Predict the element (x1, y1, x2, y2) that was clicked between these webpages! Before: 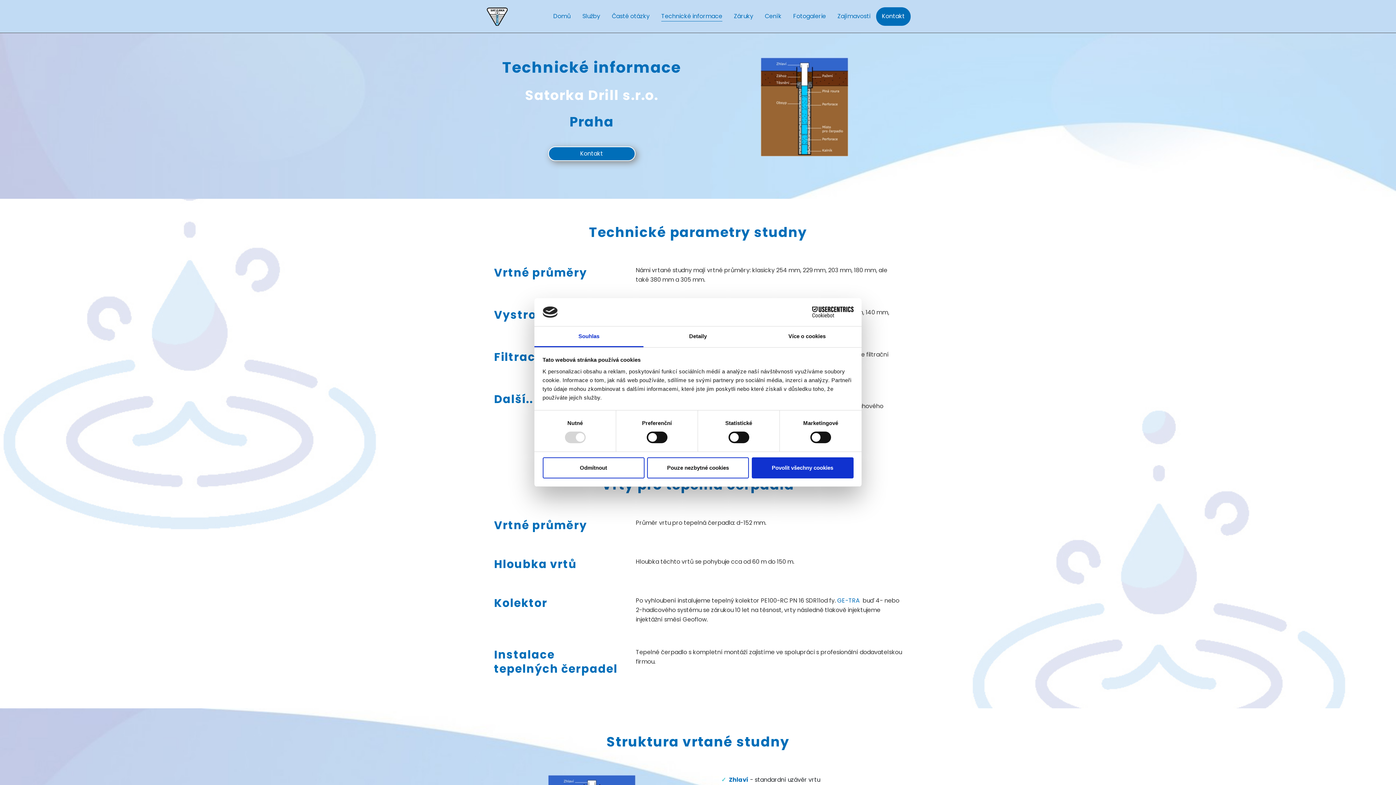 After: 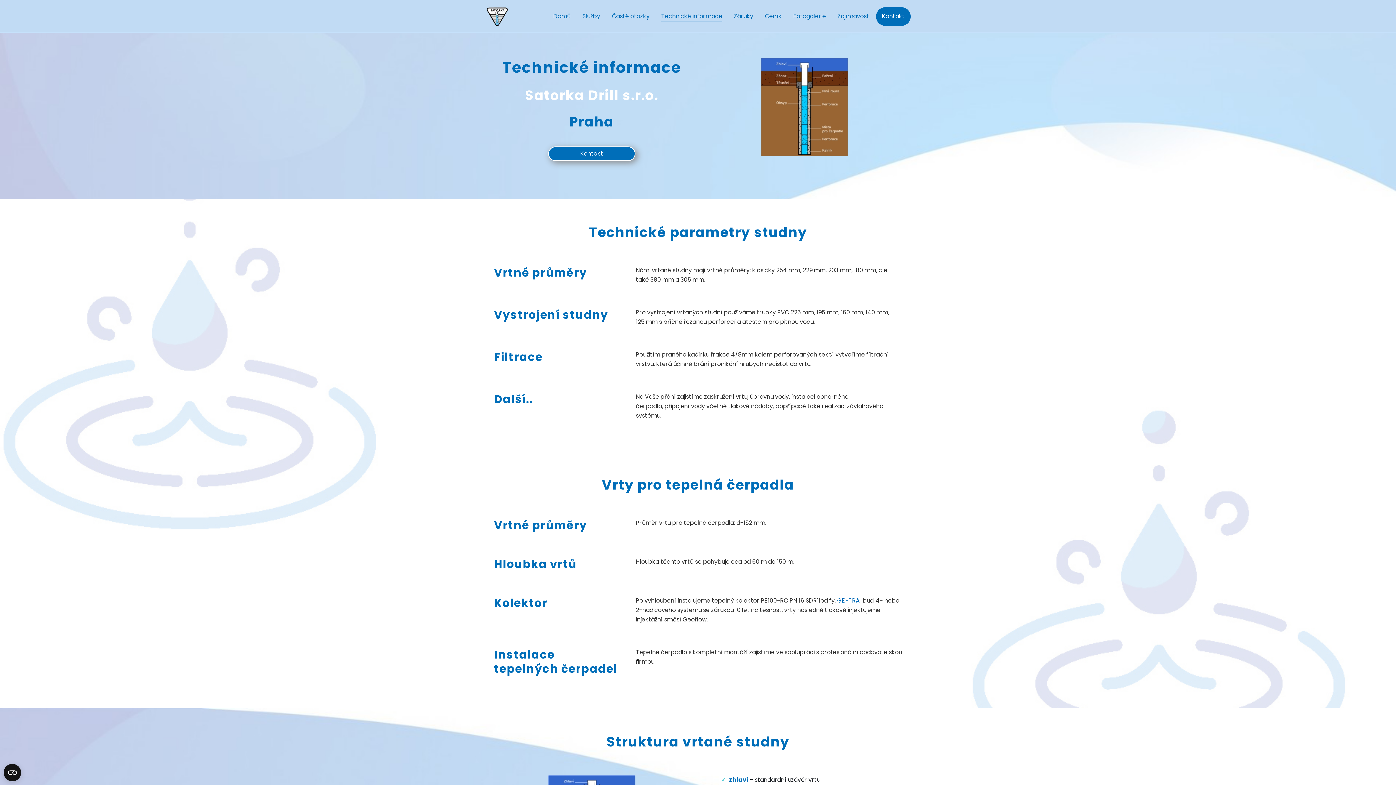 Action: label: Povolit všechny cookies bbox: (751, 457, 853, 478)